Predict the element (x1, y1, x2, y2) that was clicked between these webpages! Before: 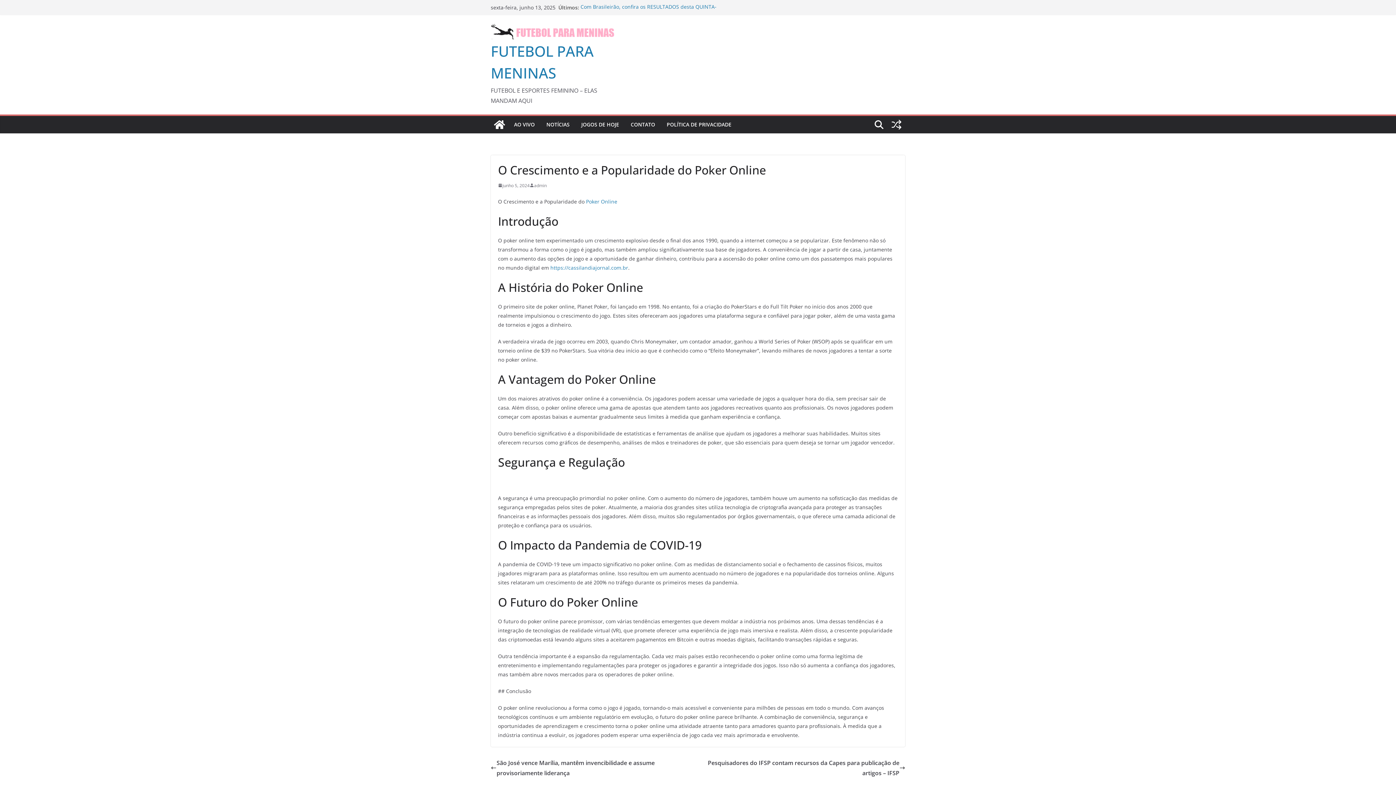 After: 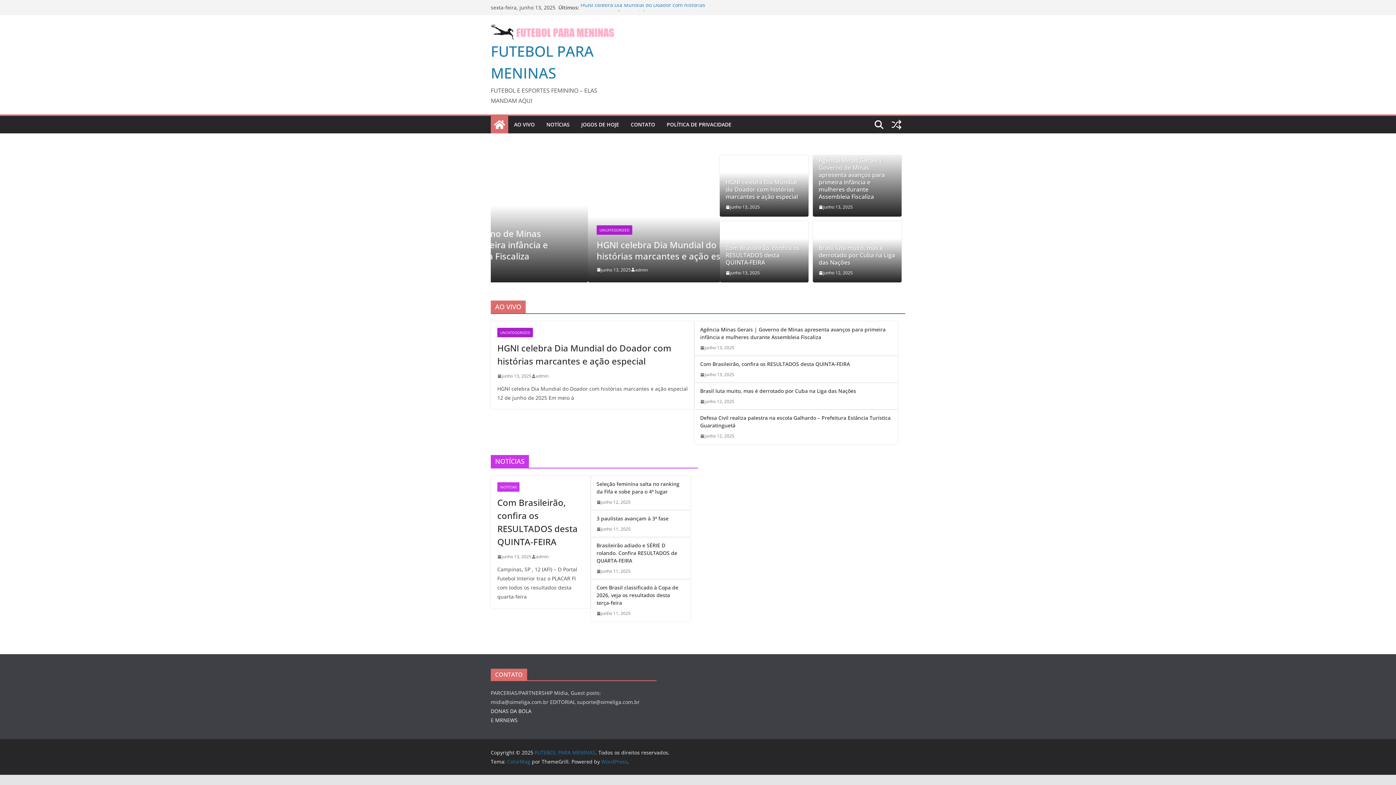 Action: bbox: (490, 23, 615, 40)